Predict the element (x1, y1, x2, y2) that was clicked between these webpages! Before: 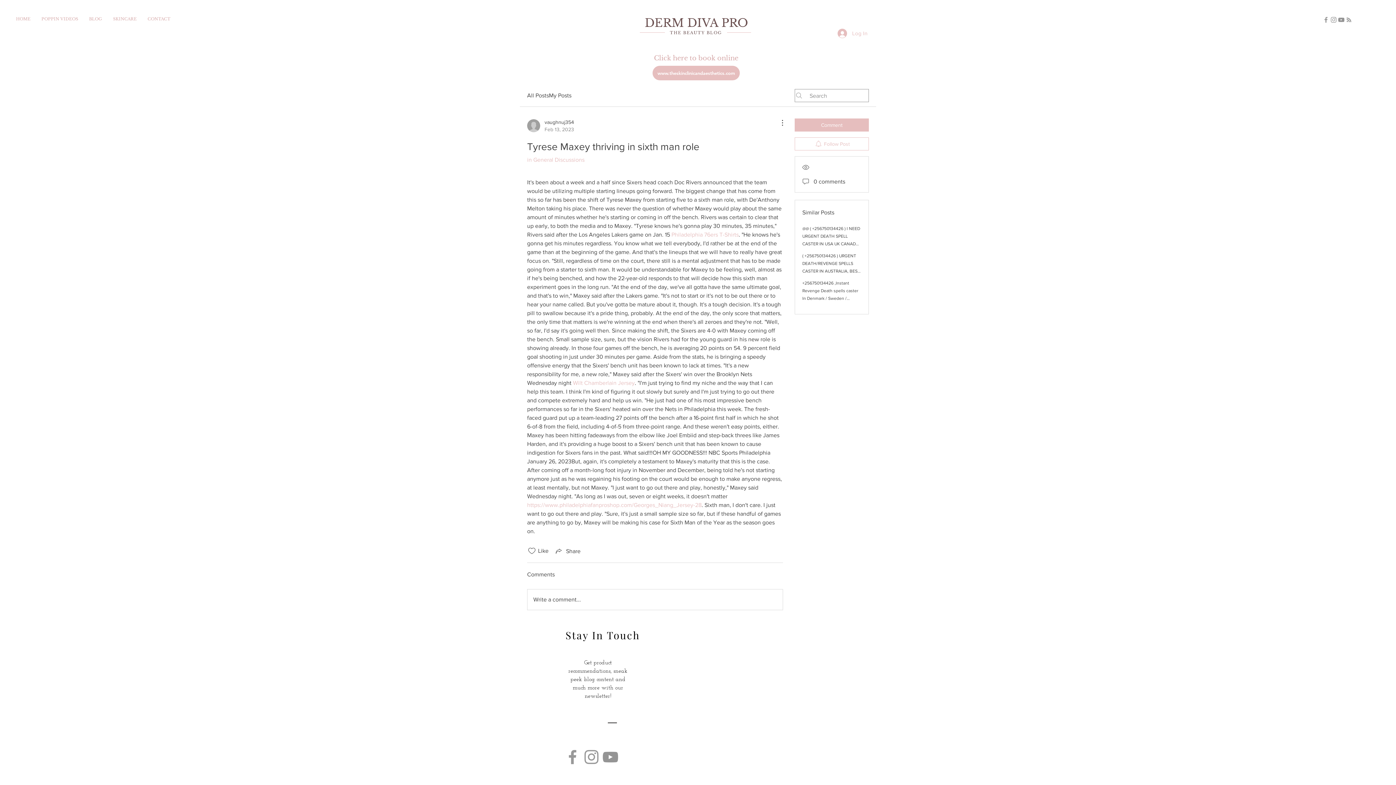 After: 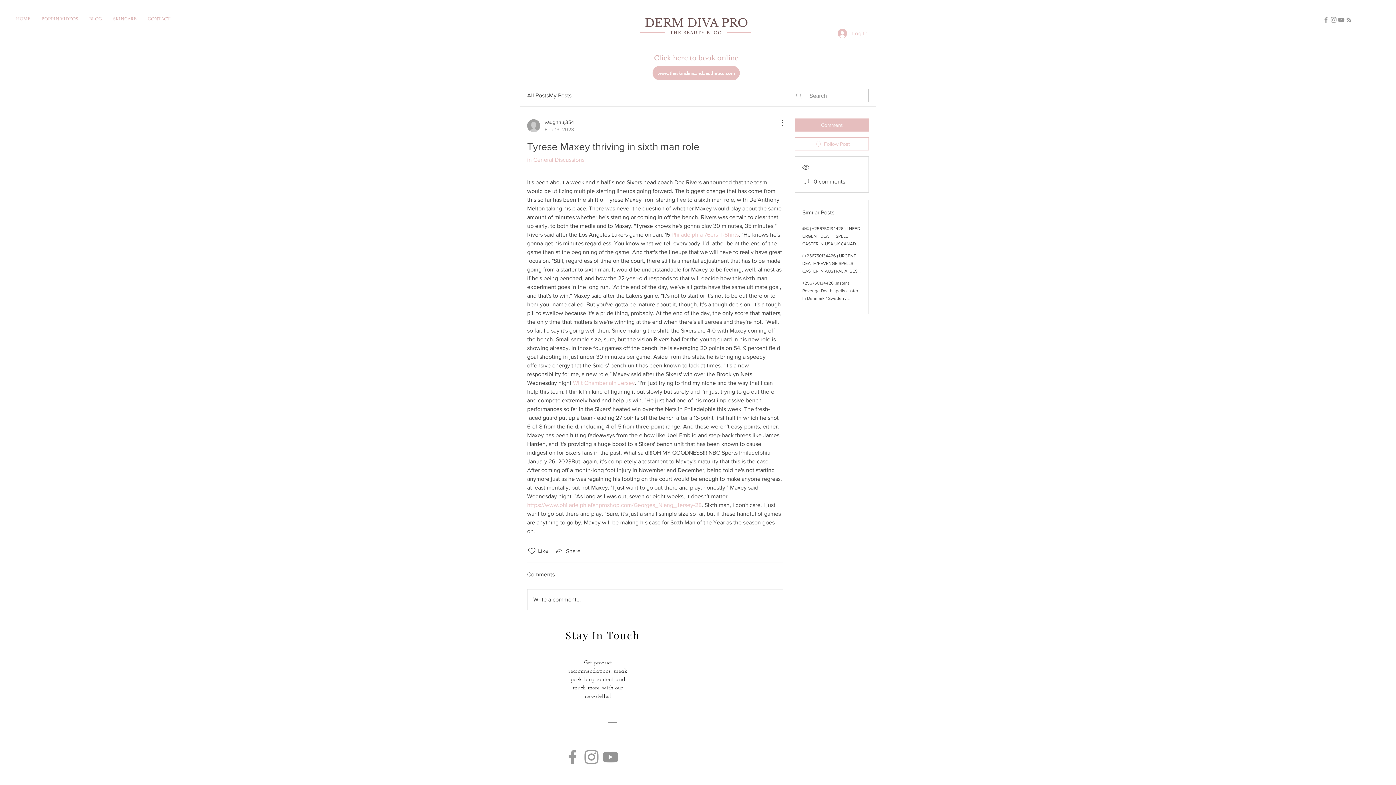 Action: bbox: (601, 748, 620, 766) label: YouTube